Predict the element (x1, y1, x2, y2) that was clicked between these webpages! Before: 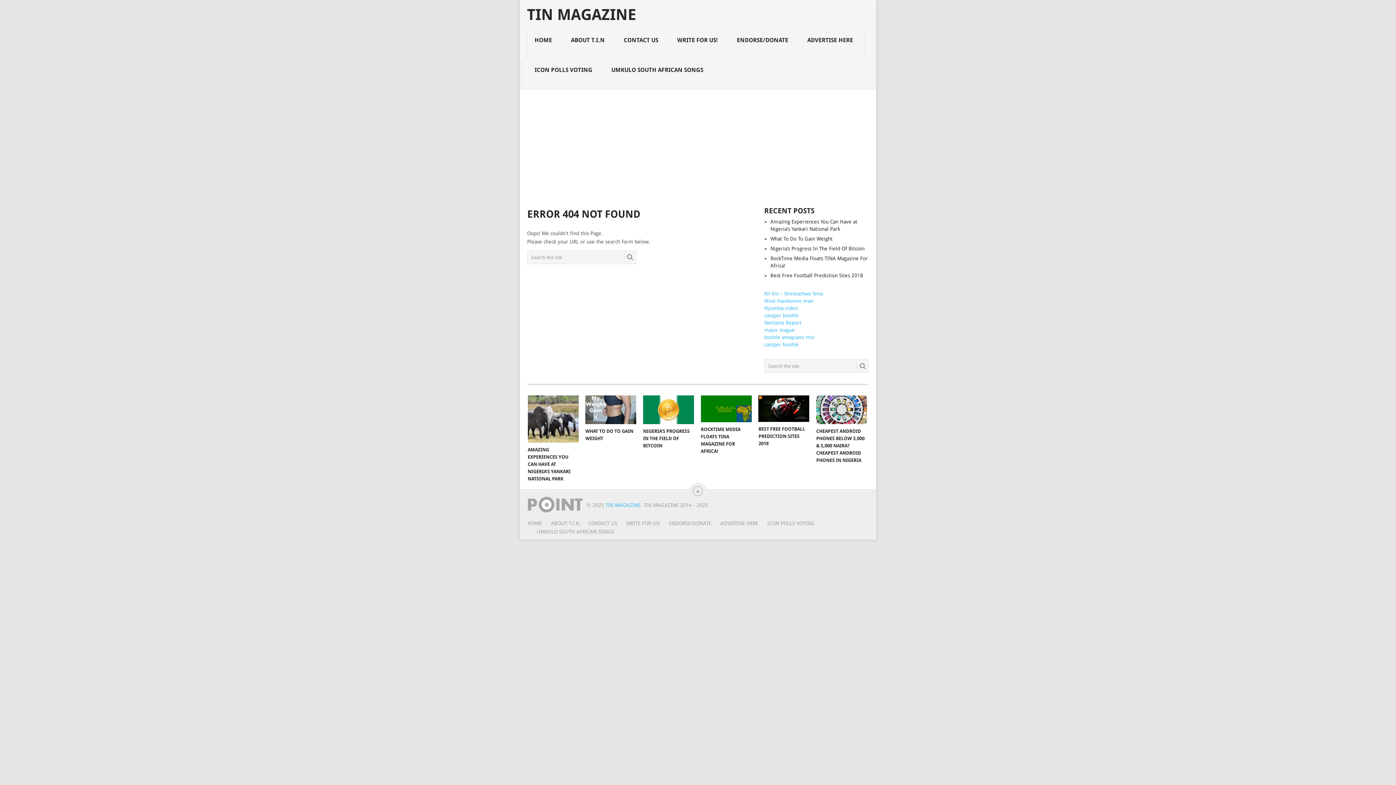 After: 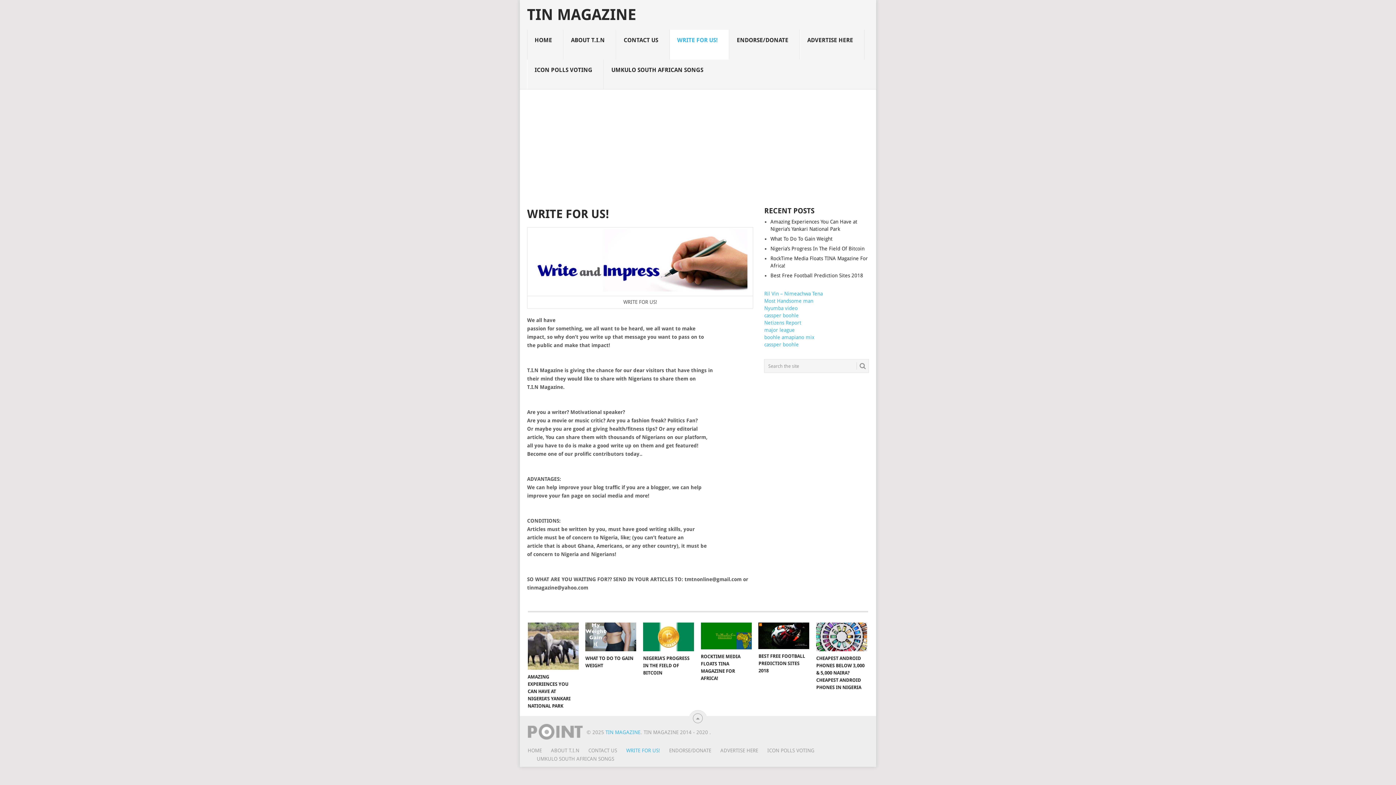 Action: label: WRITE FOR US! bbox: (617, 520, 660, 526)